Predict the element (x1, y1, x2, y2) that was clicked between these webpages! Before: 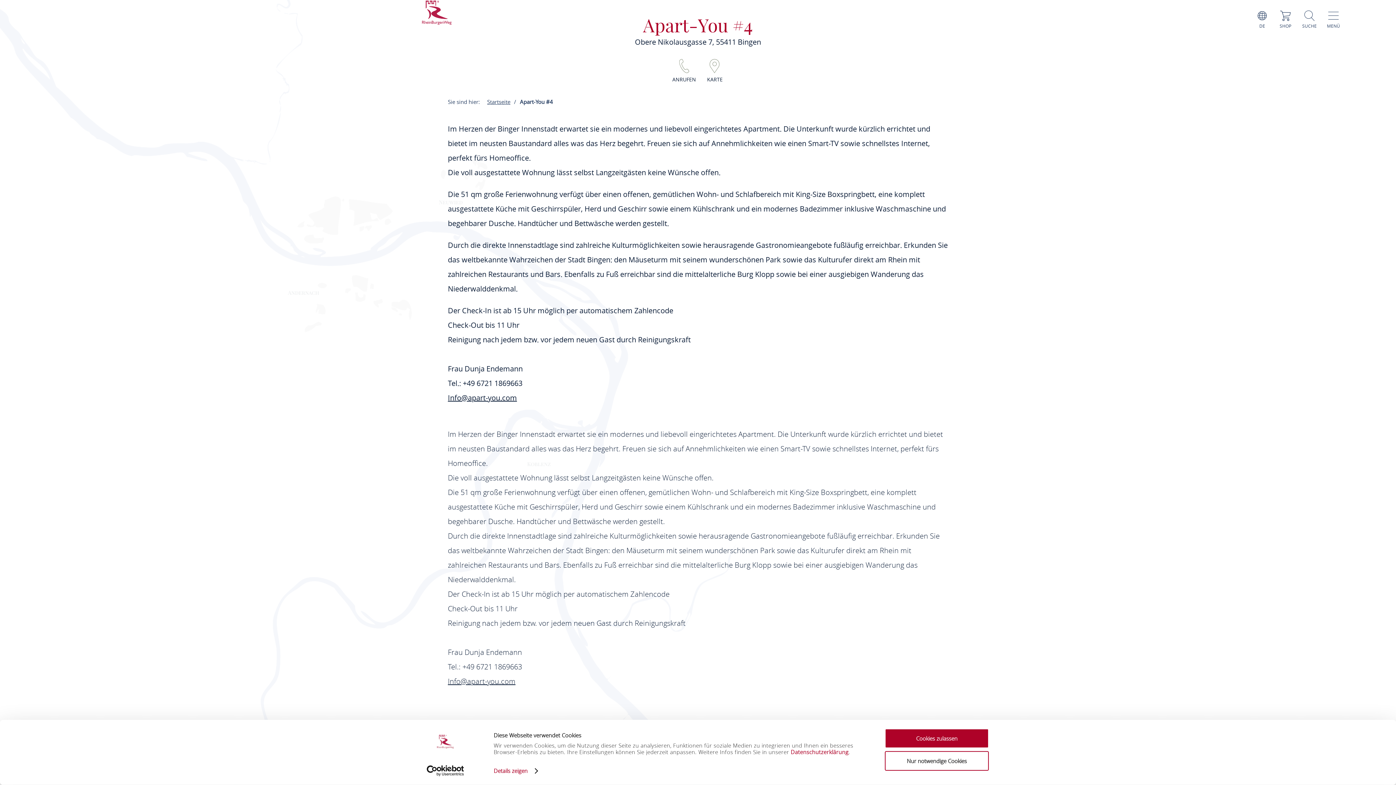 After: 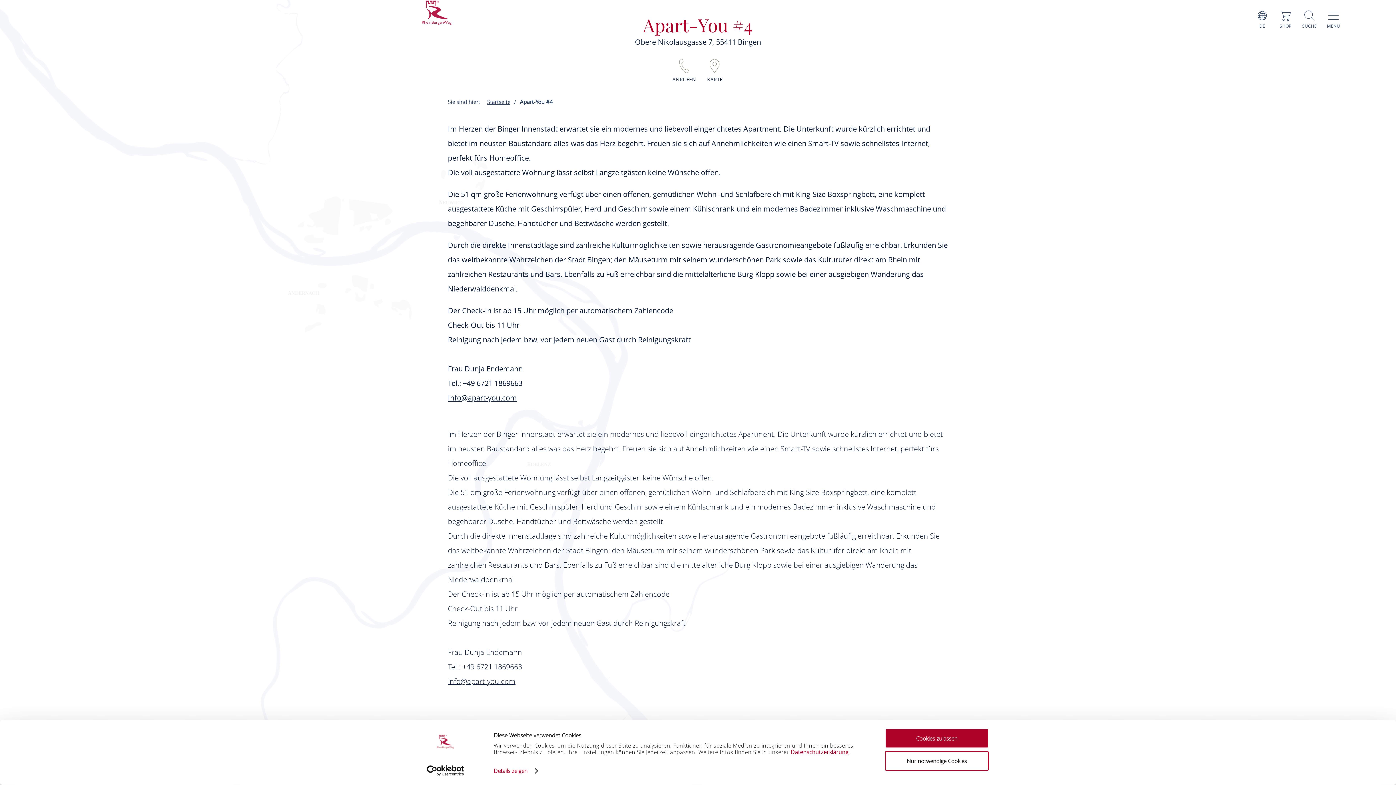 Action: label: ANRUFEN bbox: (667, 76, 701, 82)